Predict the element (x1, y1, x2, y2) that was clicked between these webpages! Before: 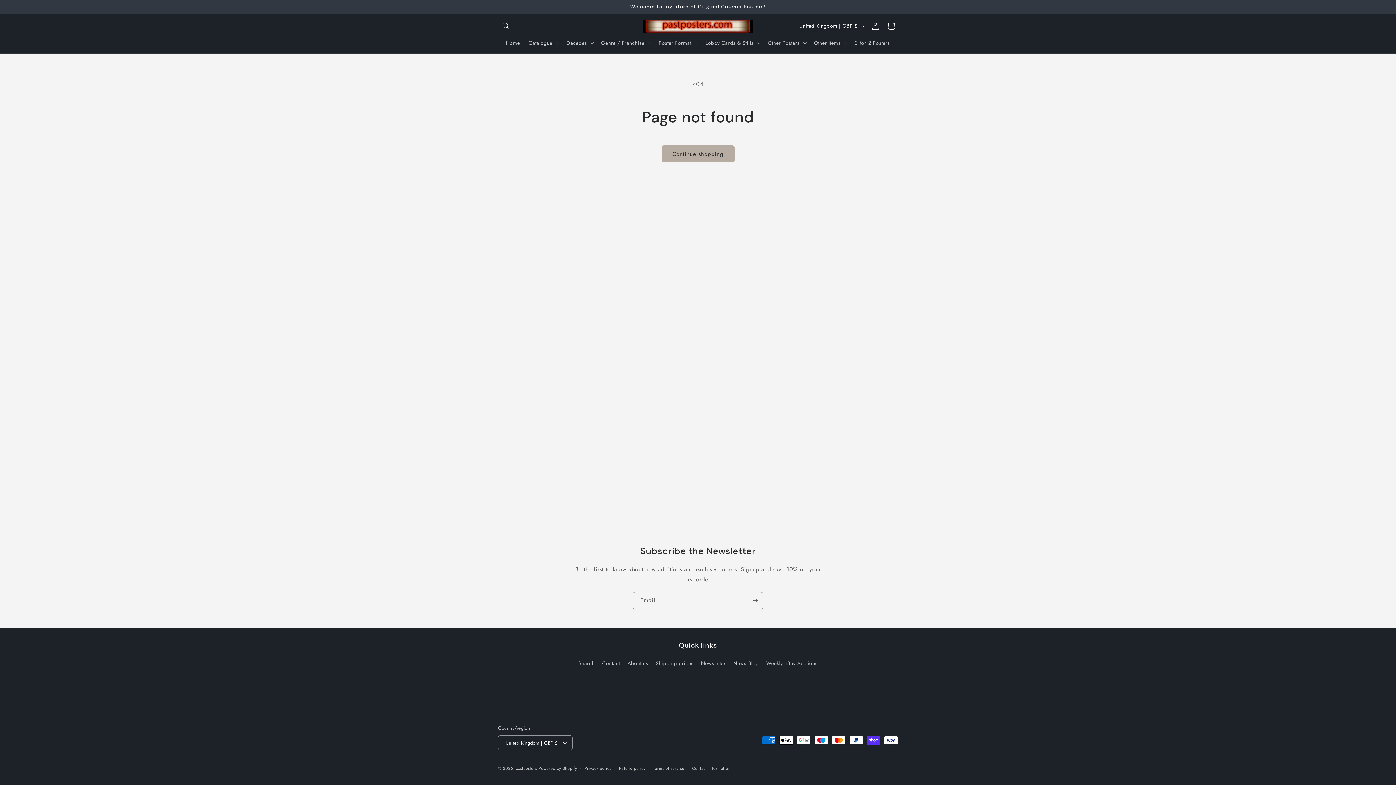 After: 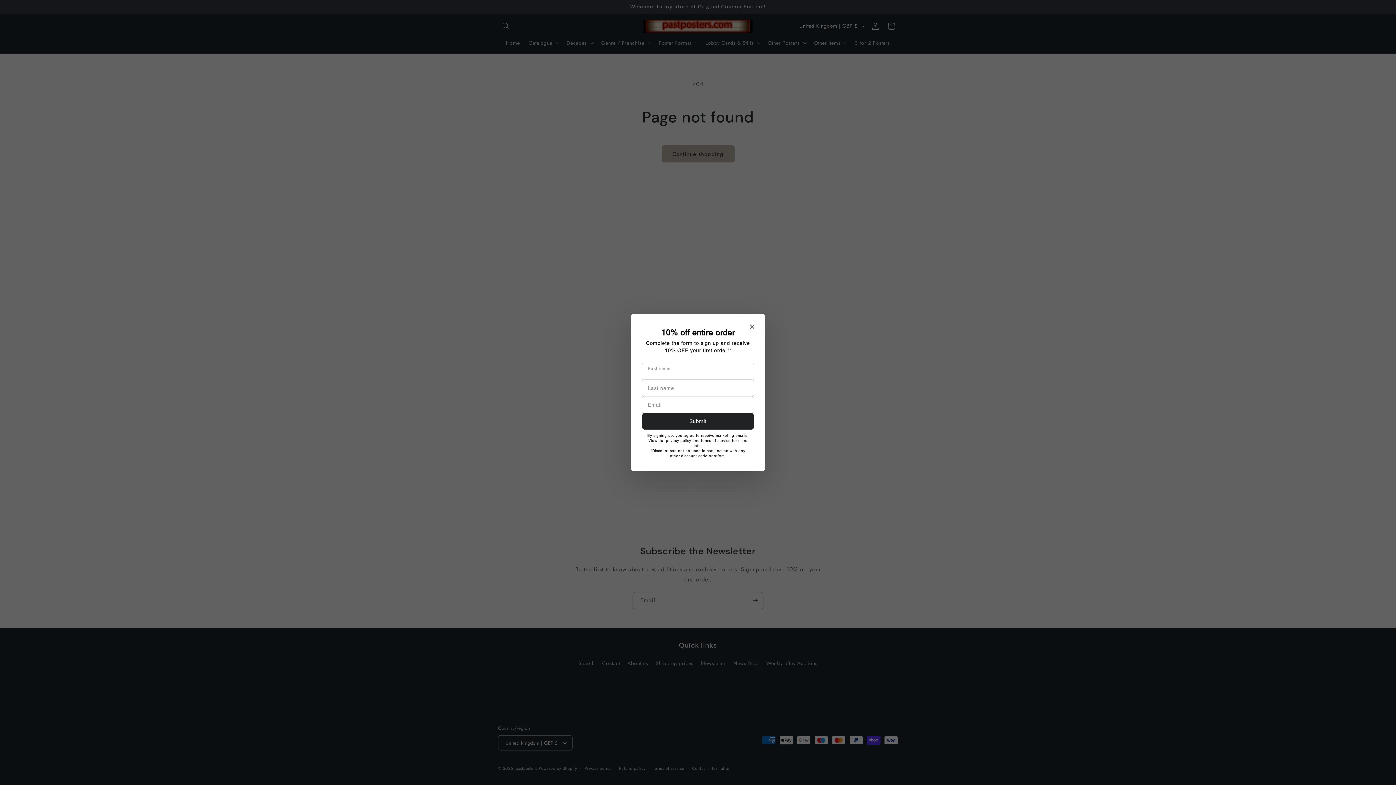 Action: label: United Kingdom | GBP £ bbox: (498, 735, 572, 750)